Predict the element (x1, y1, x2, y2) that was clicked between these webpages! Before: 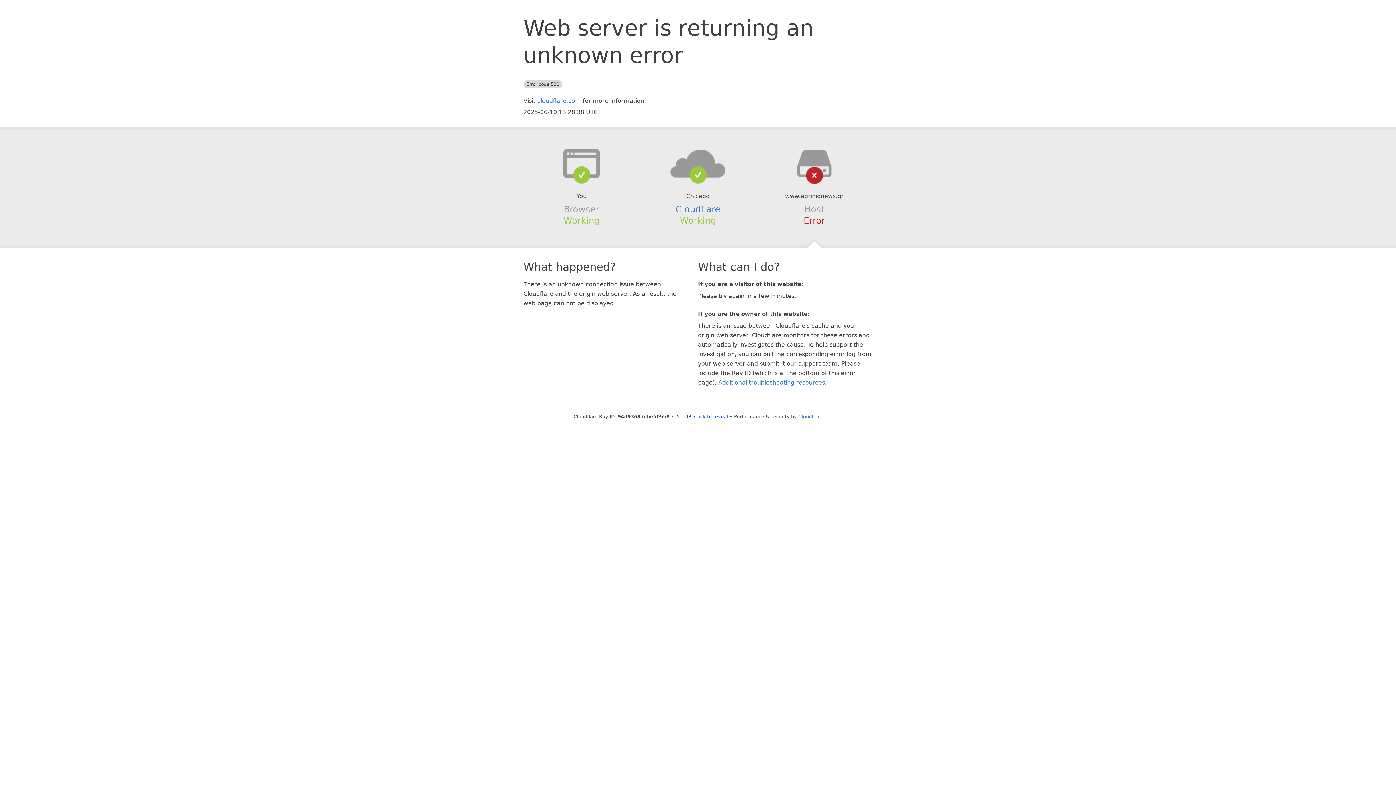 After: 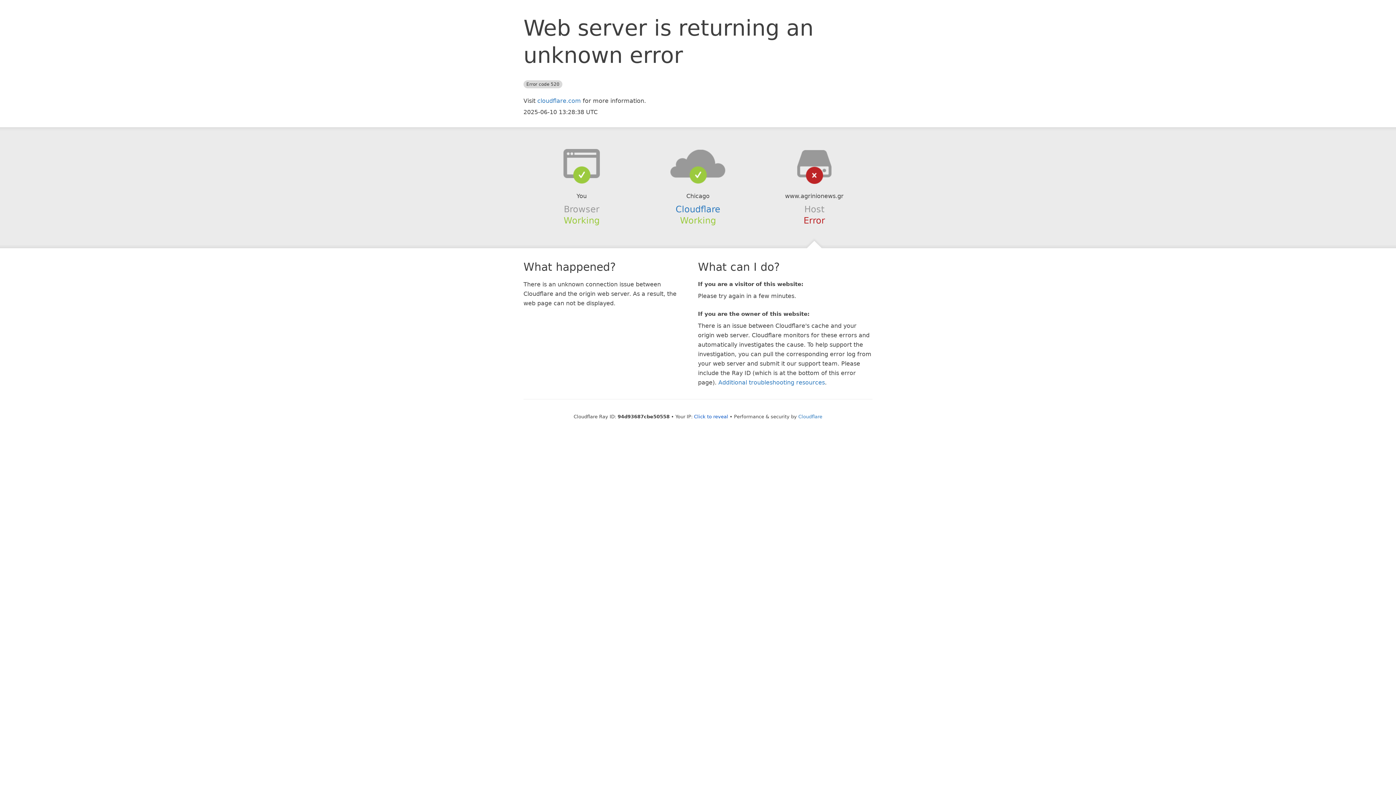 Action: bbox: (639, 148, 756, 178)